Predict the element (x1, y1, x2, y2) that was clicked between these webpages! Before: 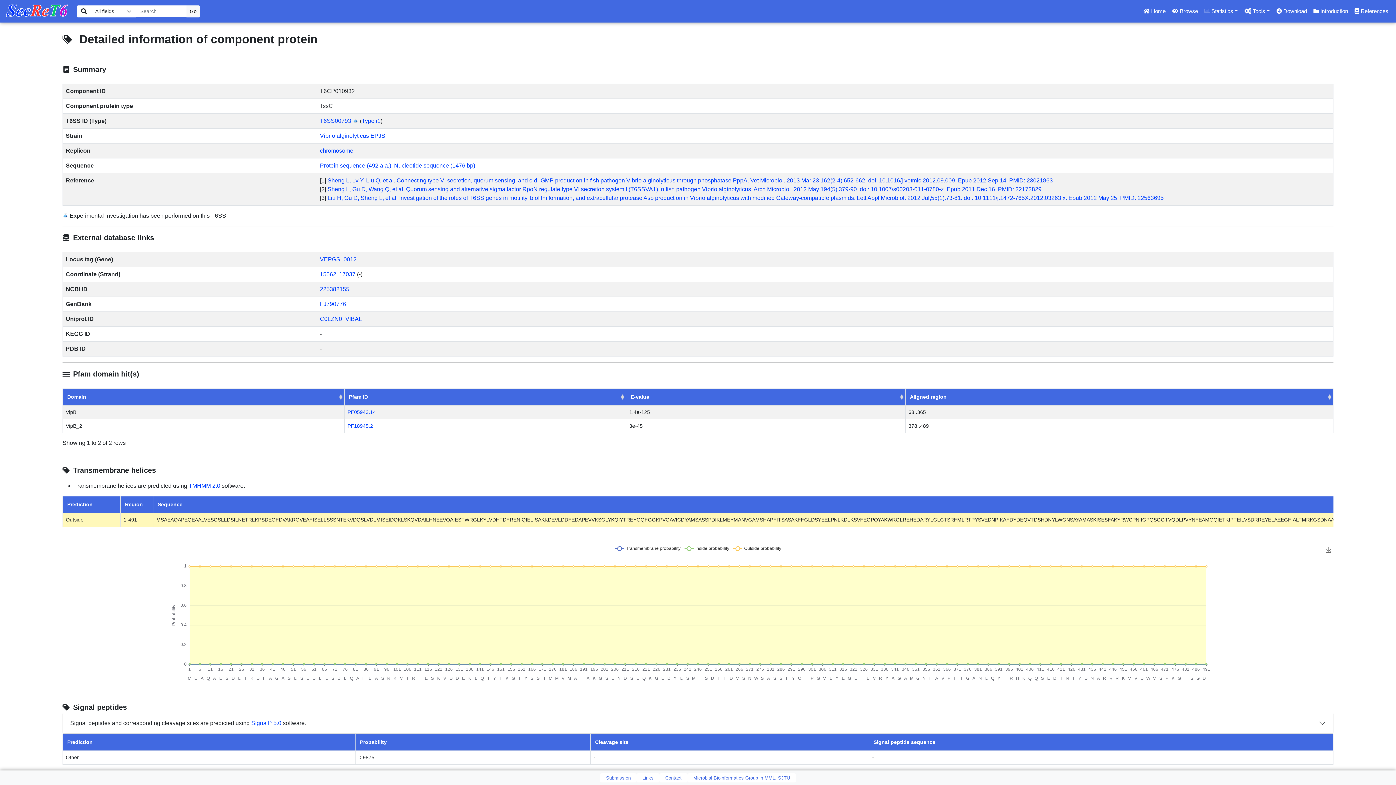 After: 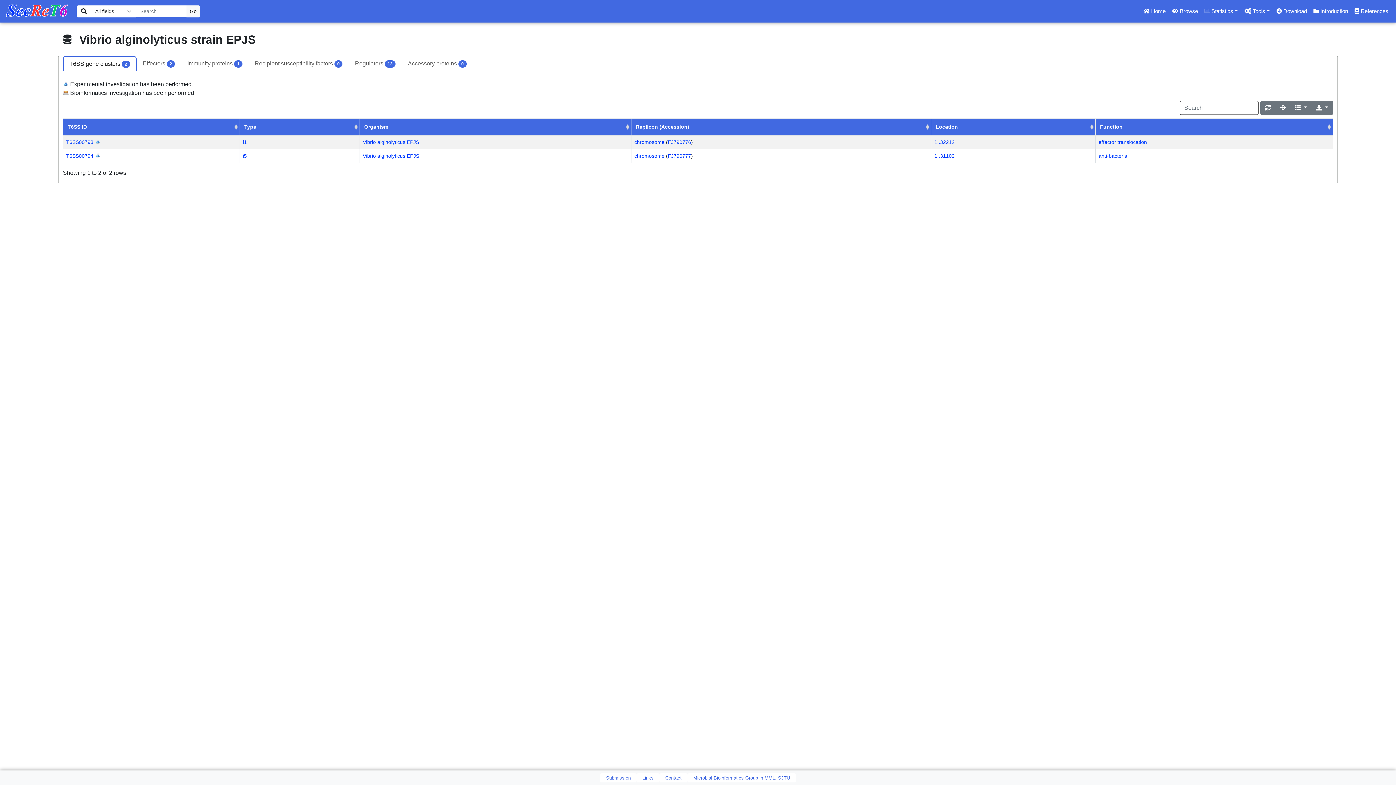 Action: label: Vibrio alginolyticus EPJS bbox: (320, 132, 385, 138)